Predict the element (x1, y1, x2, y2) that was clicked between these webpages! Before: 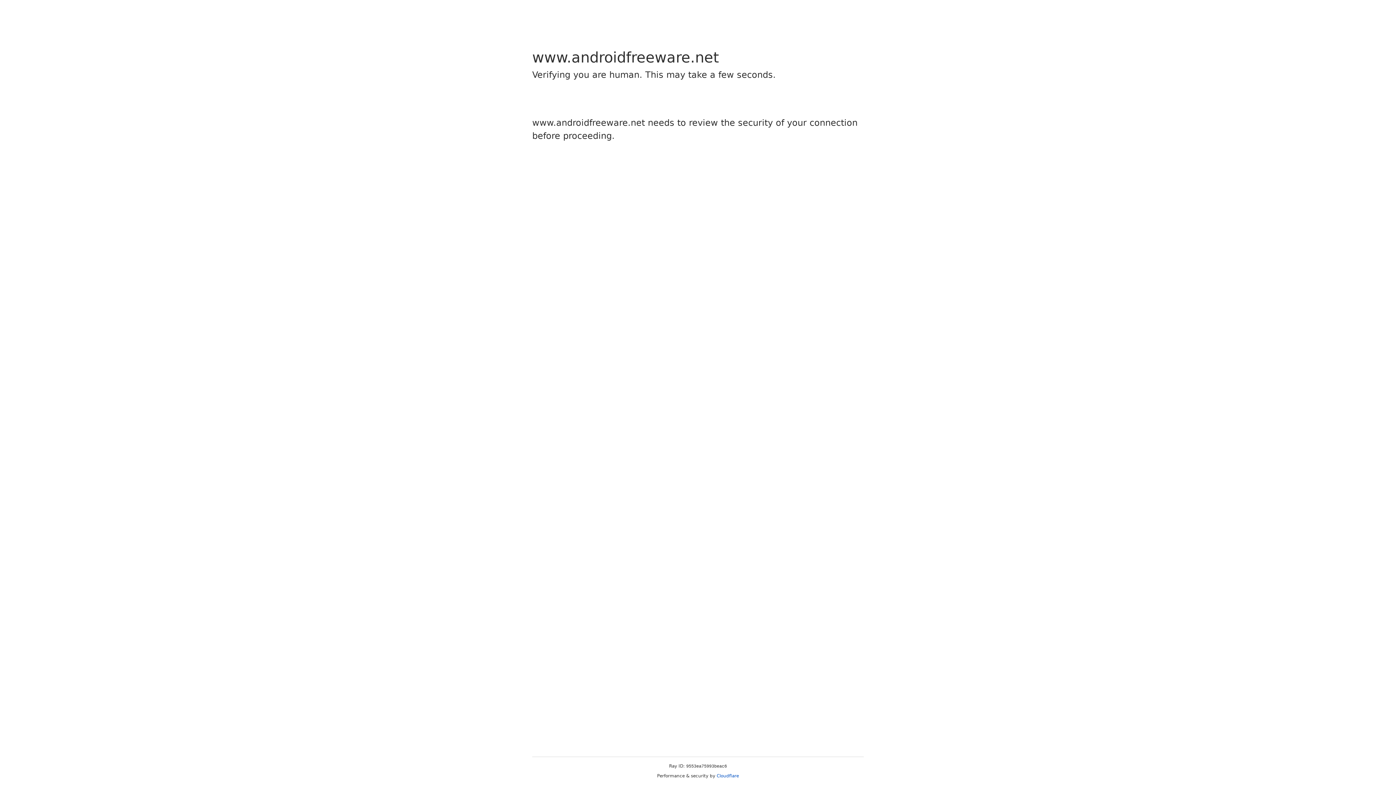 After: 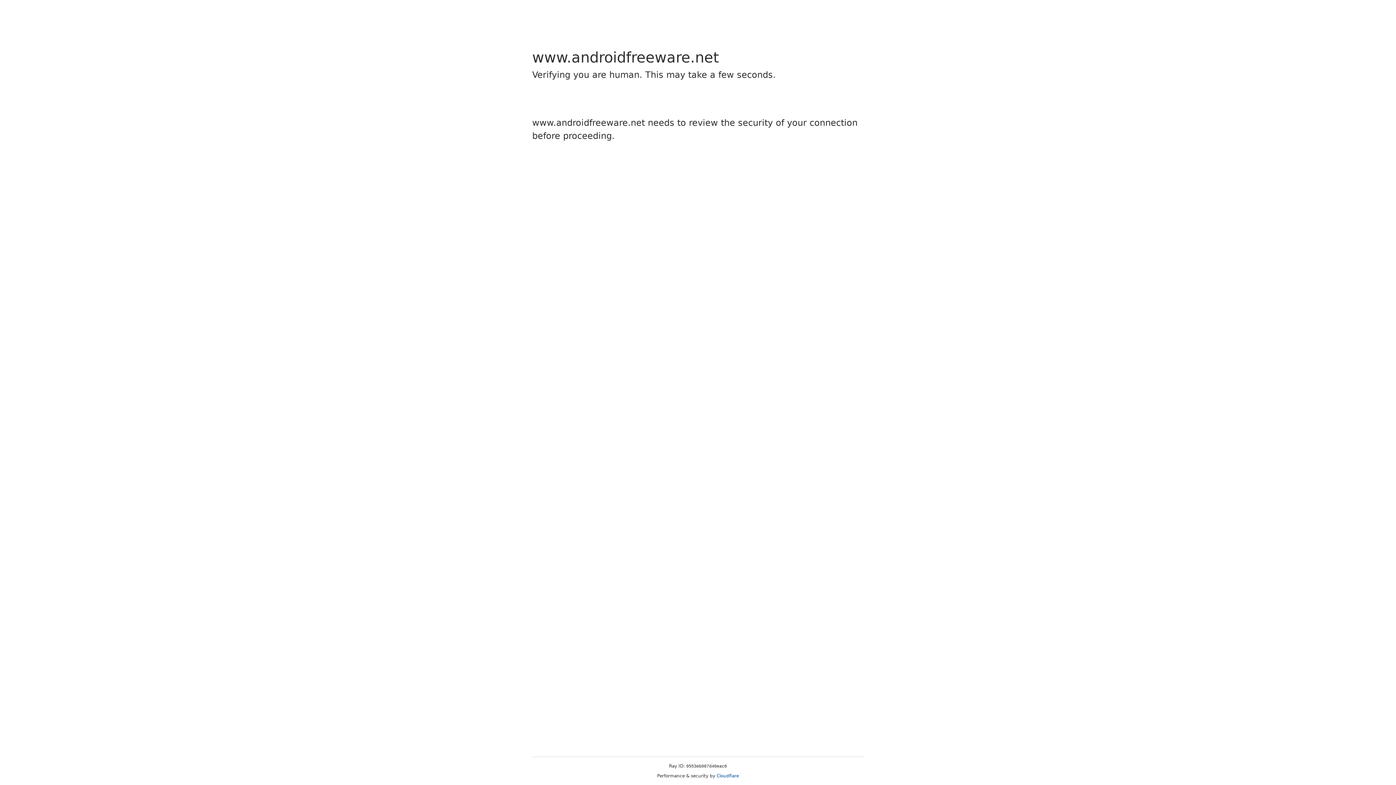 Action: bbox: (716, 773, 739, 778) label: Cloudflare